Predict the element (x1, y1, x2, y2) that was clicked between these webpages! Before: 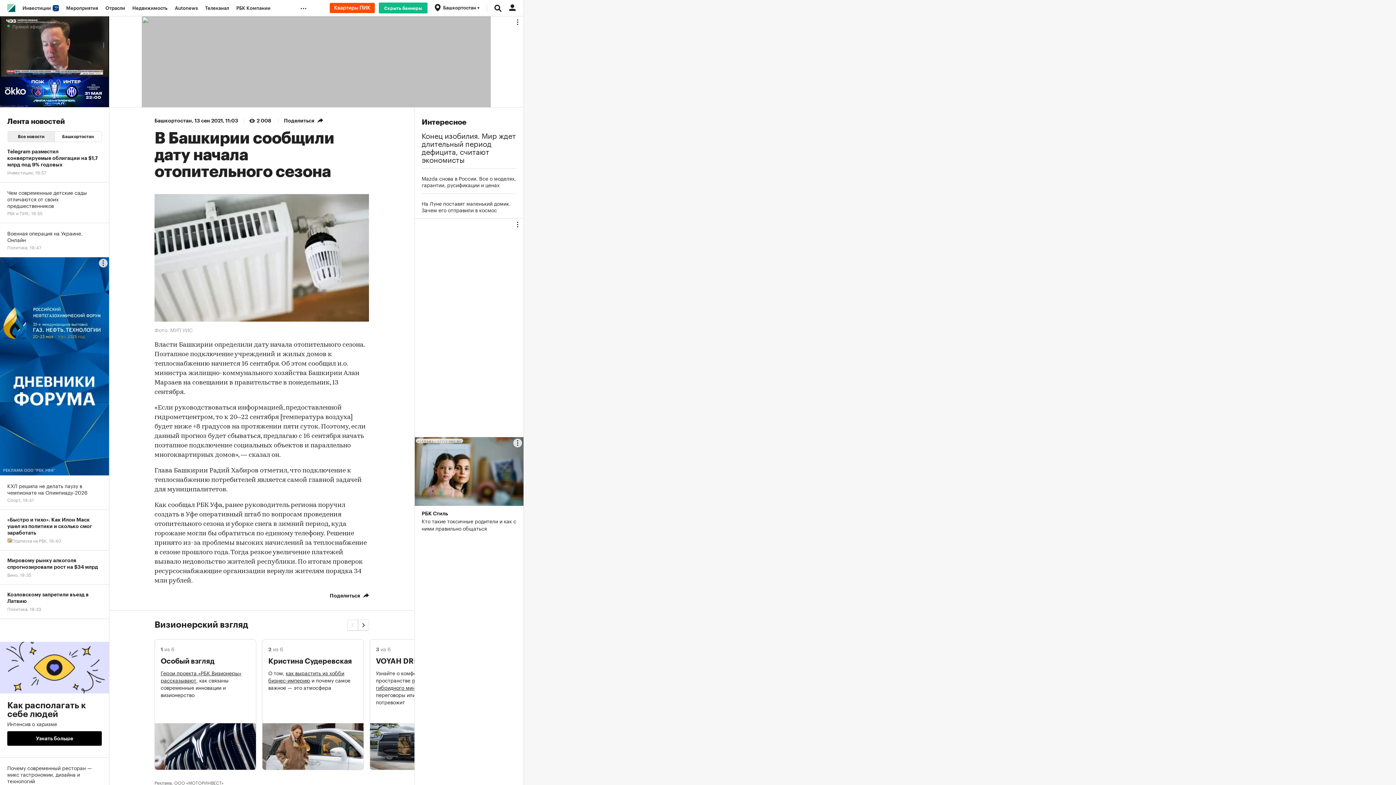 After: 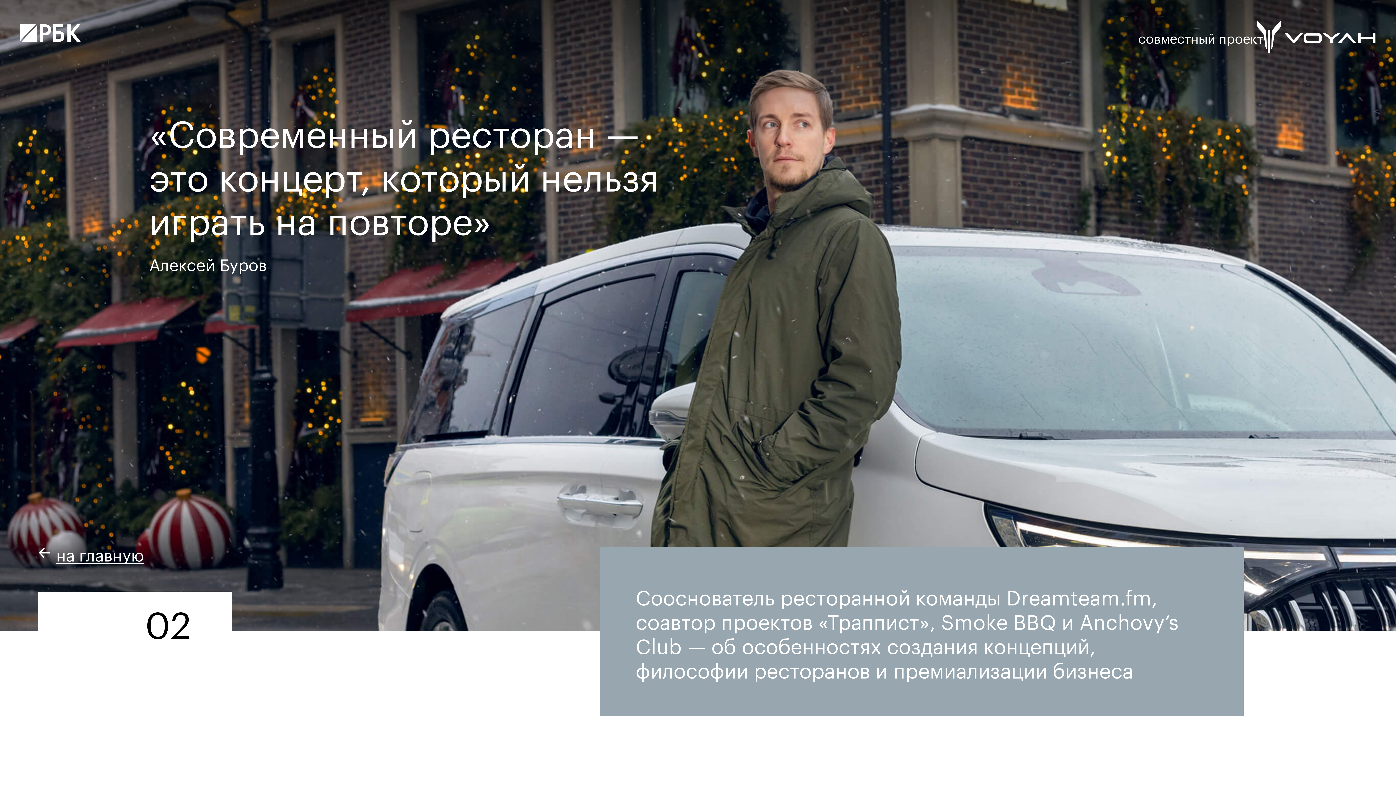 Action: label: Почему современный ресторан — микс гастрономии, дизайна и технологий
РБК и VOYAH, 19:30 bbox: (0, 758, 109, 798)